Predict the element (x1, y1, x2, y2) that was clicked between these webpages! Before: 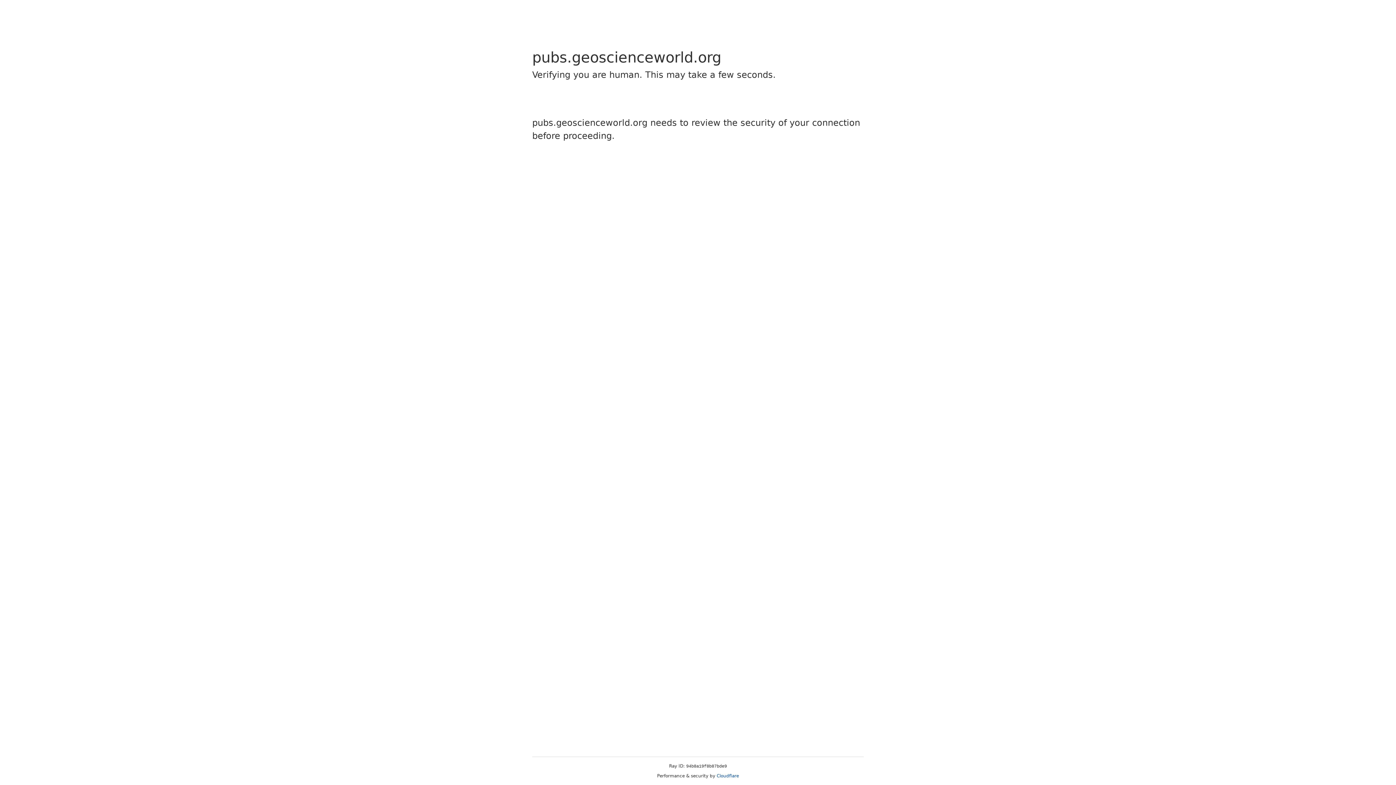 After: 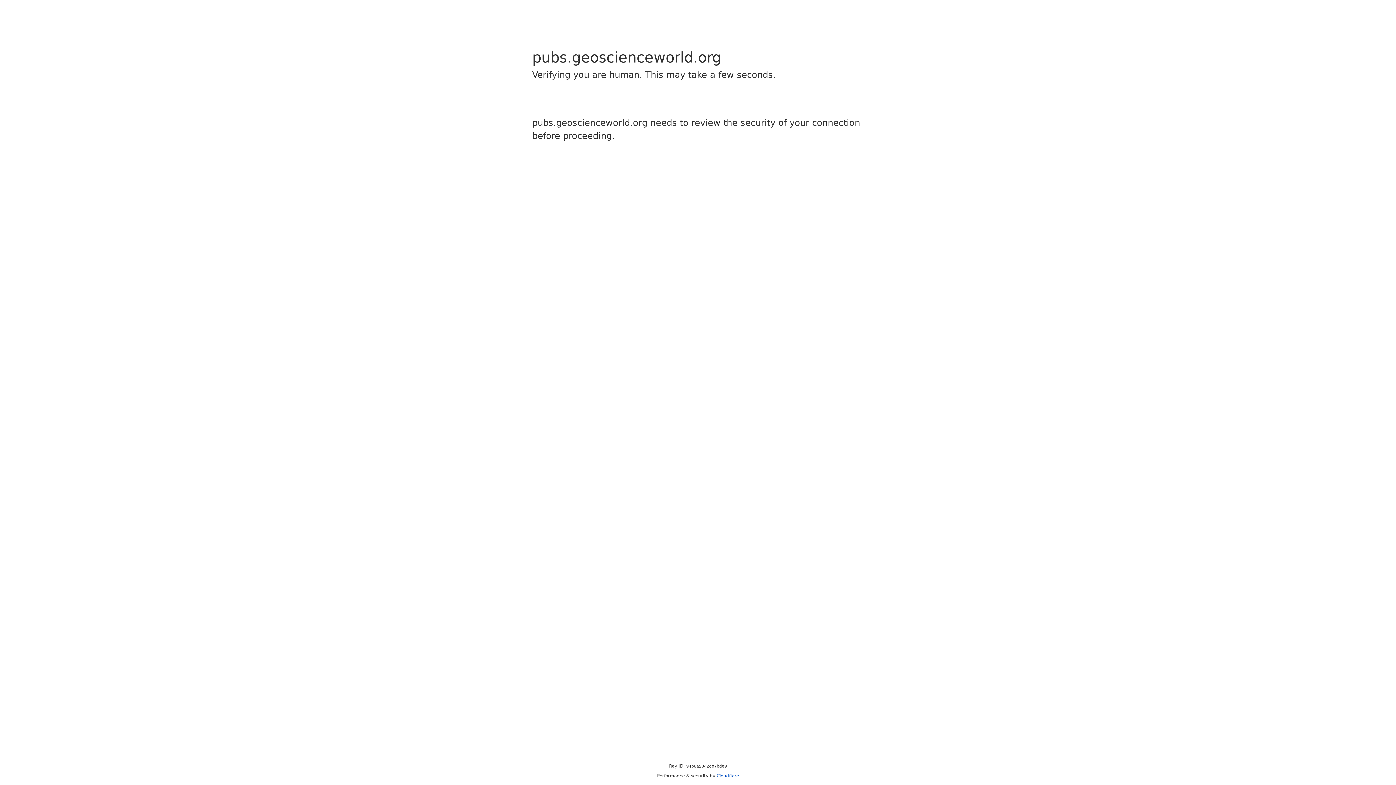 Action: label: Cloudflare bbox: (716, 773, 739, 778)